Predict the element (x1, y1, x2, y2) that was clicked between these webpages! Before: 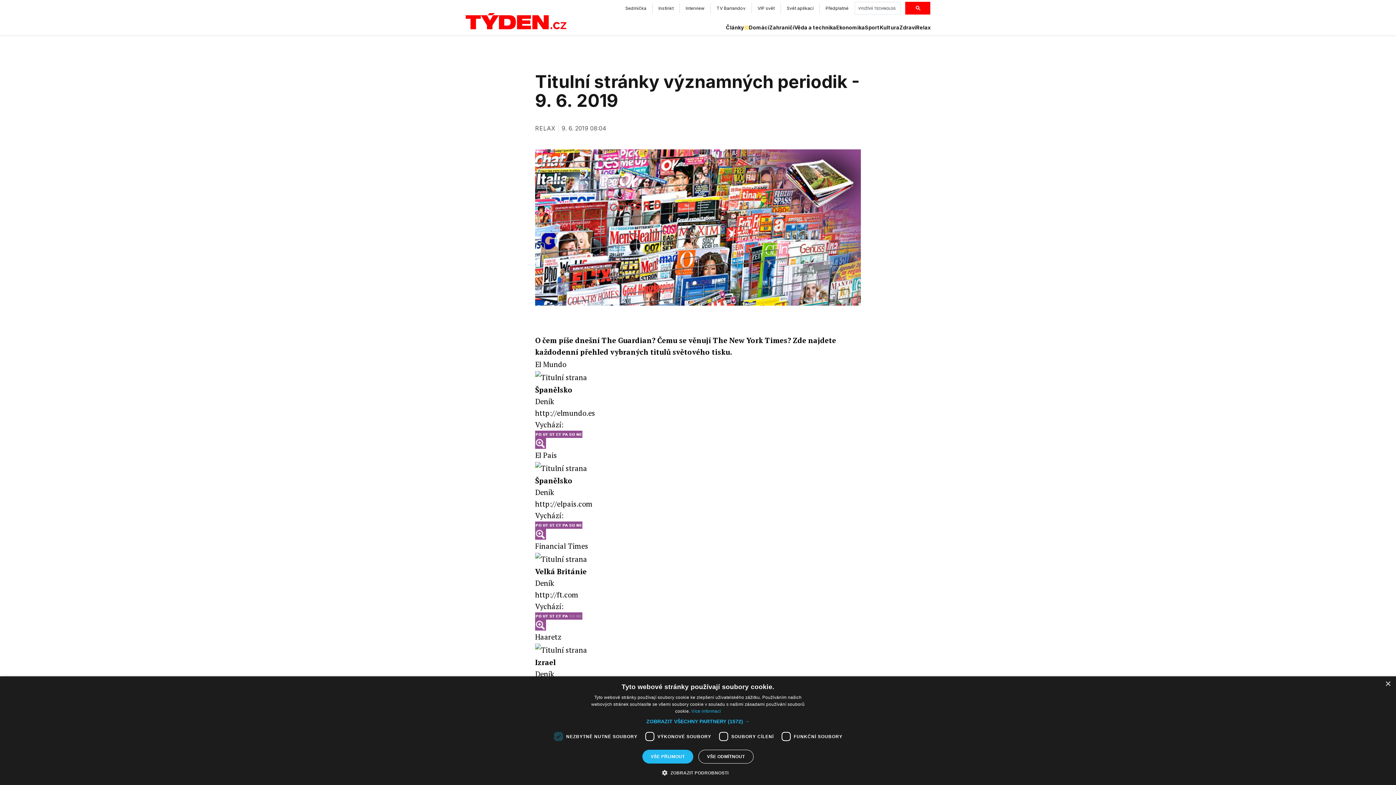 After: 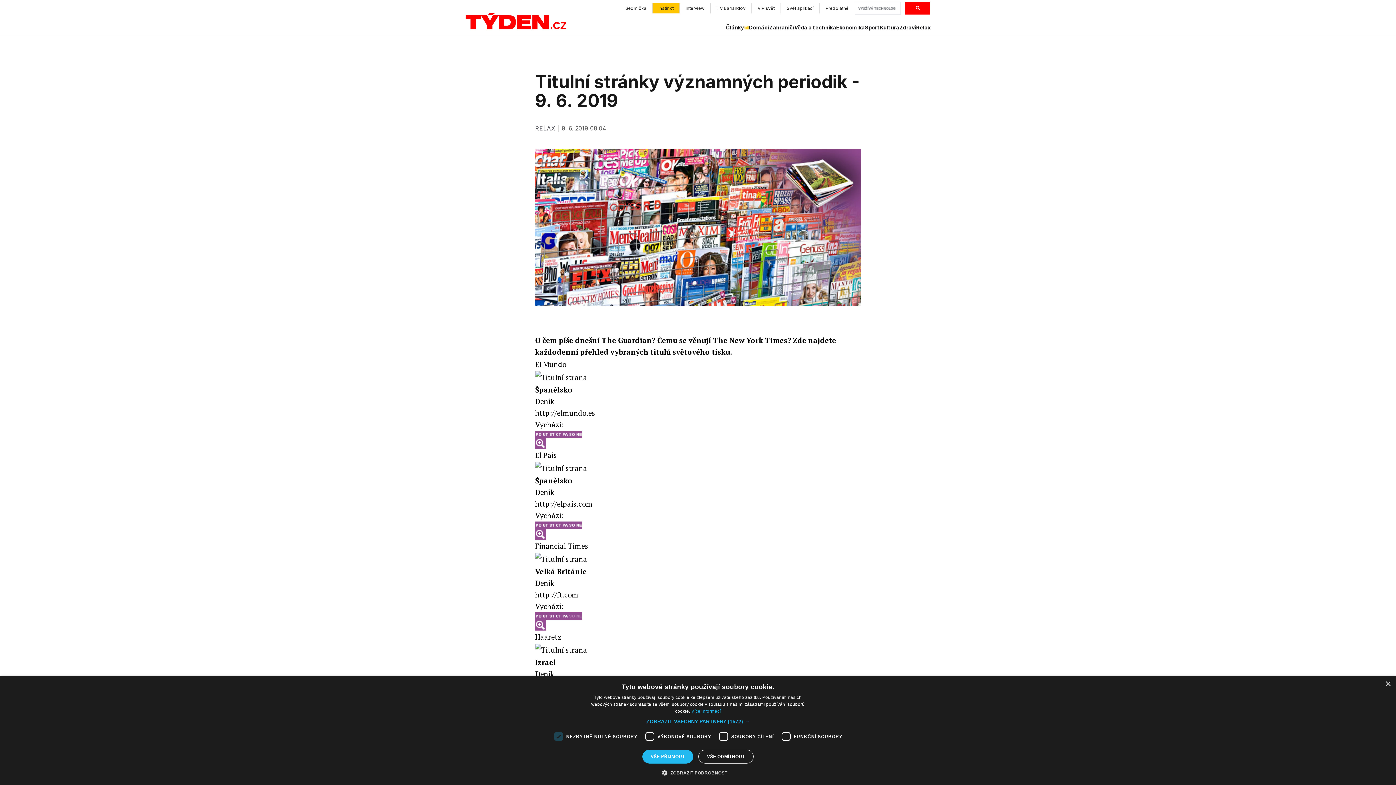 Action: bbox: (652, 3, 680, 13) label: Instinkt